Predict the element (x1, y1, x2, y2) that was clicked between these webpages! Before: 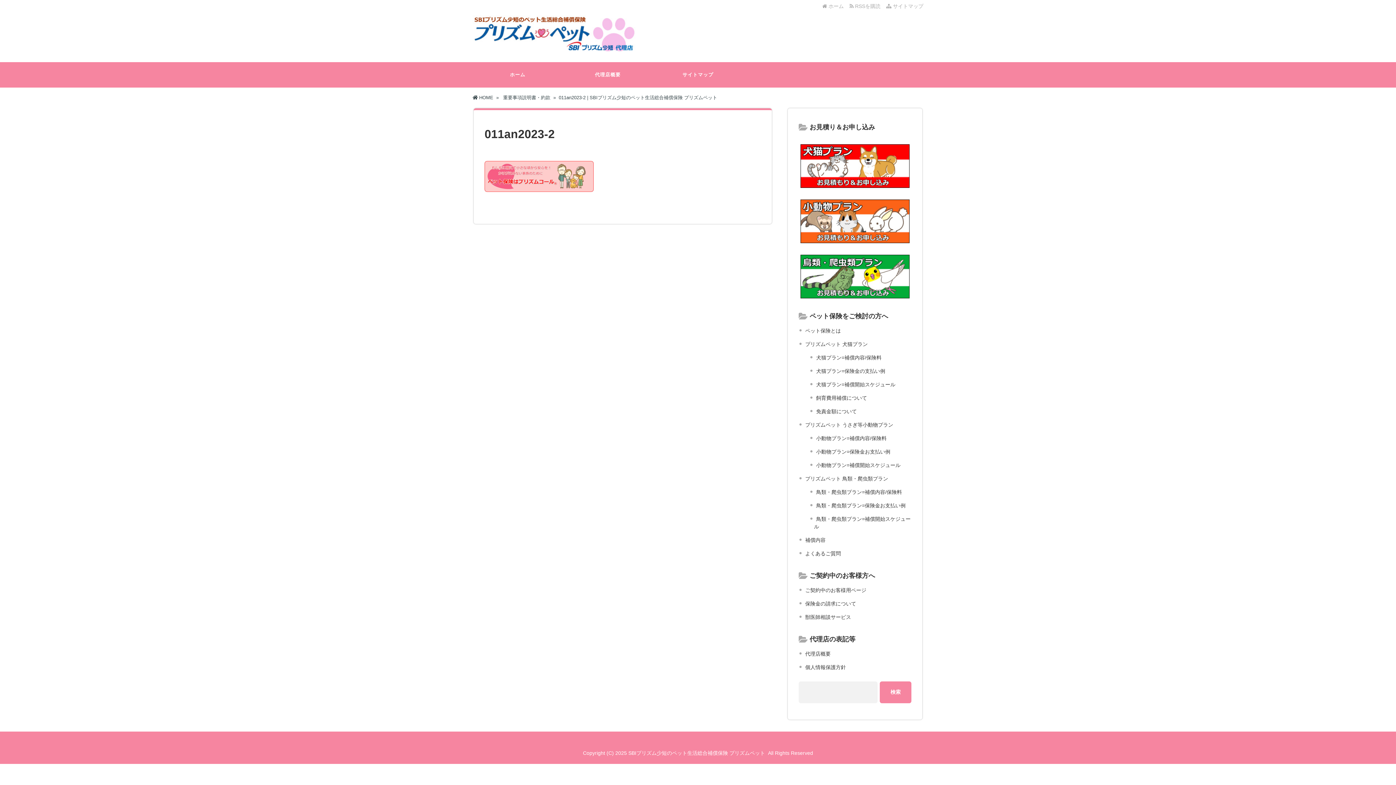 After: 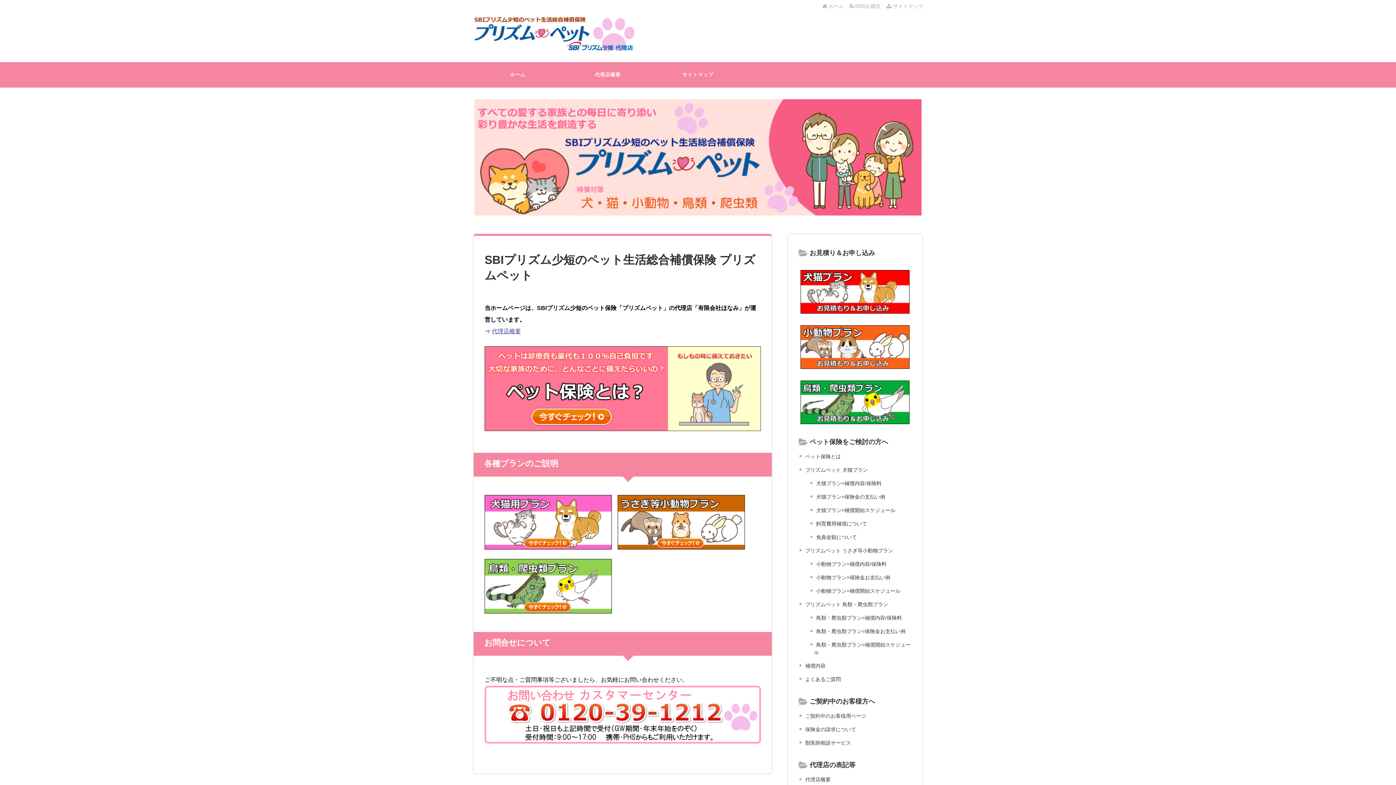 Action: label:  ホーム bbox: (822, 3, 844, 9)